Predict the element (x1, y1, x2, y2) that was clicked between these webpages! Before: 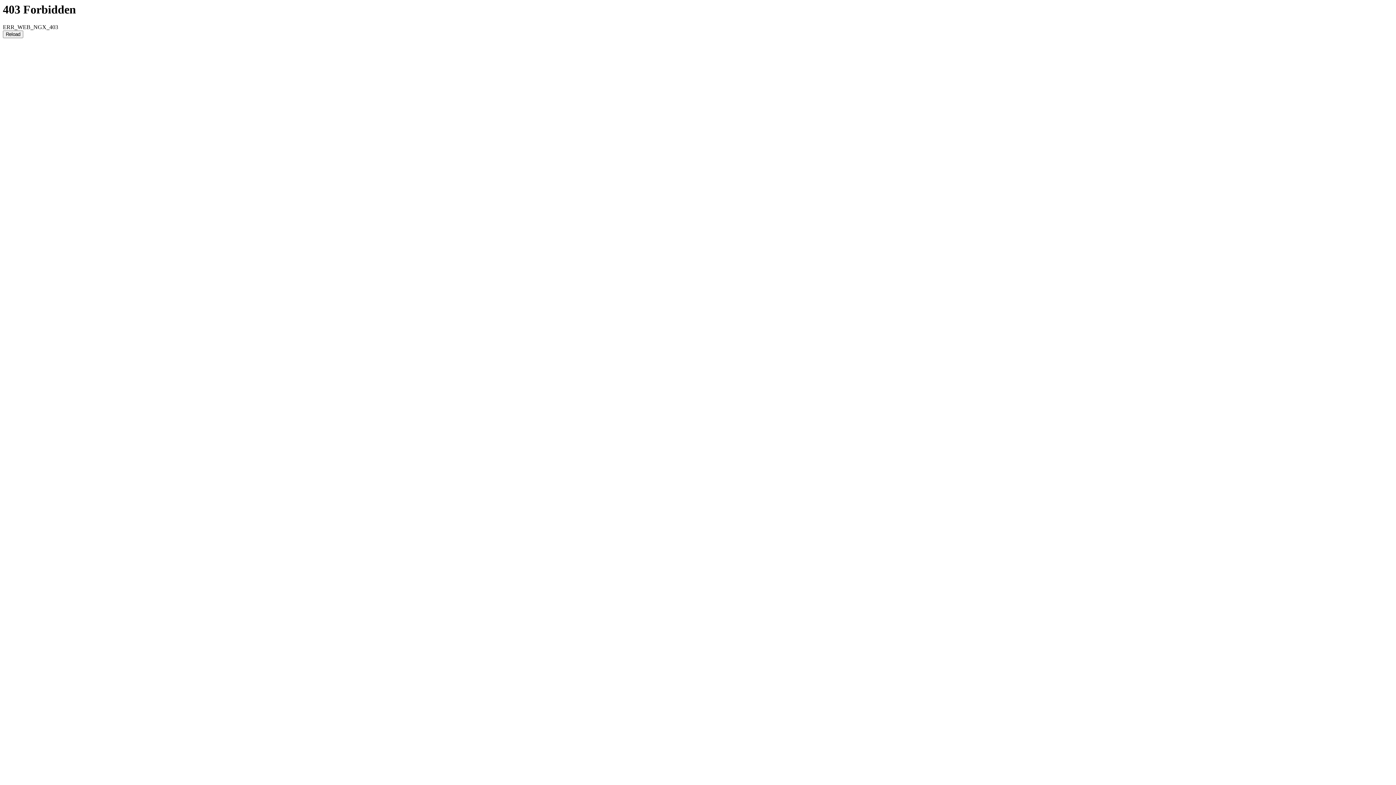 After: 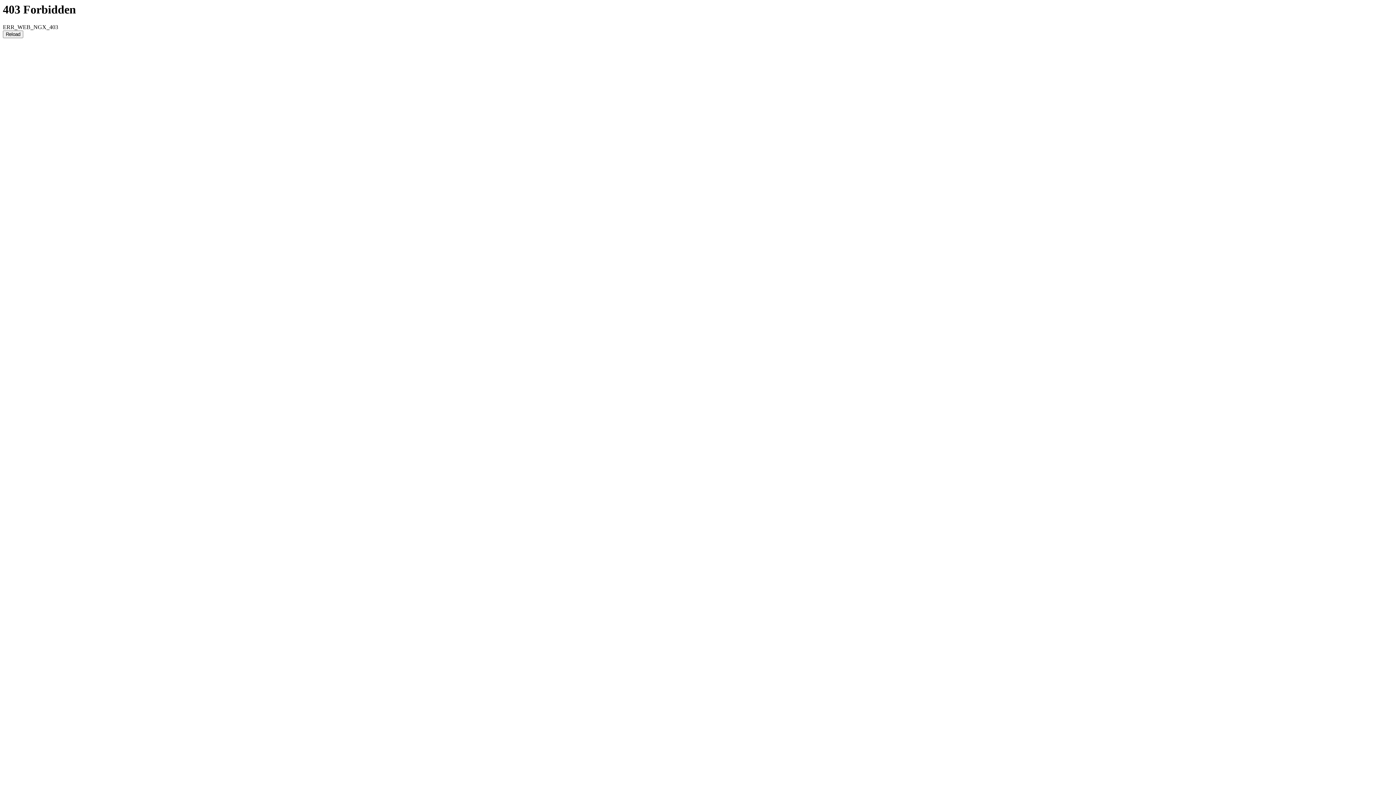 Action: bbox: (2, 30, 23, 38) label: Reload